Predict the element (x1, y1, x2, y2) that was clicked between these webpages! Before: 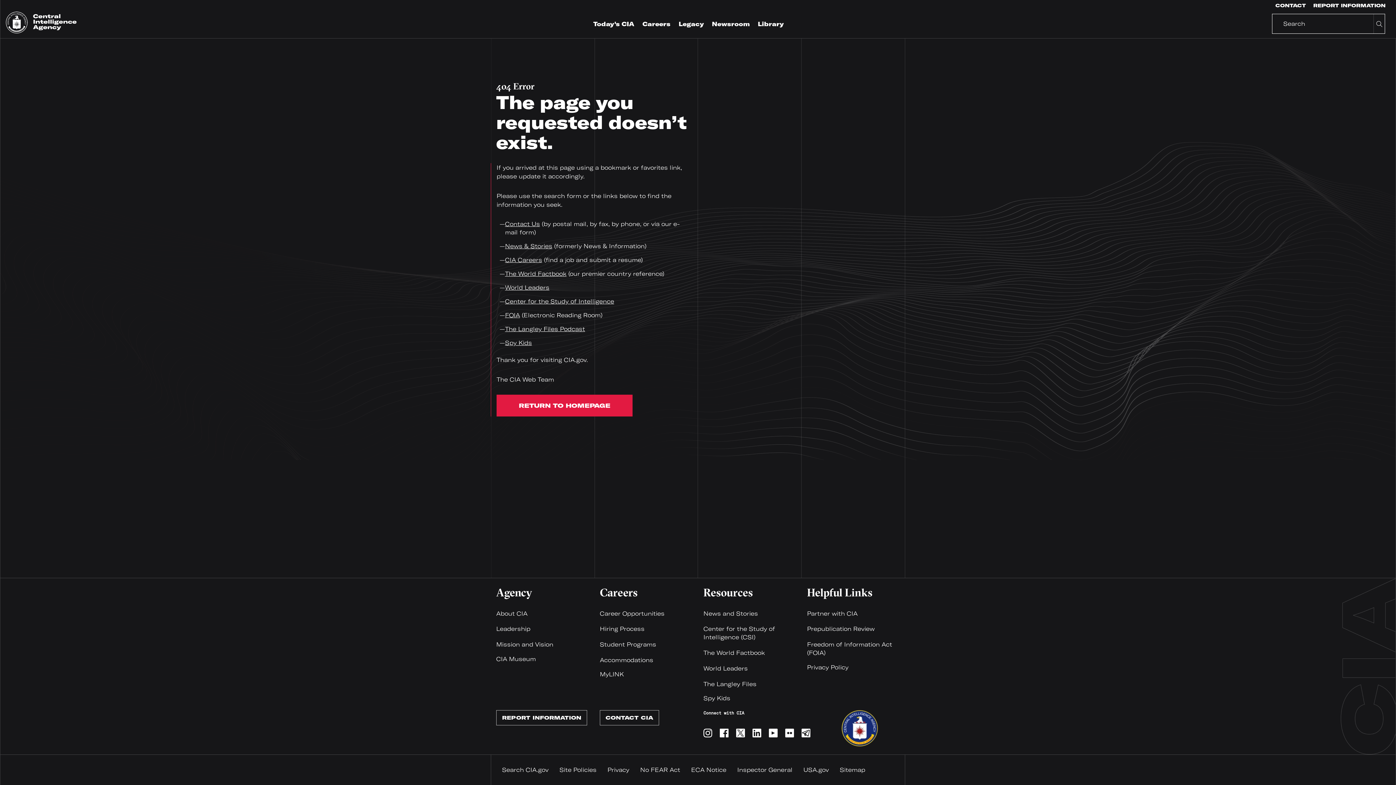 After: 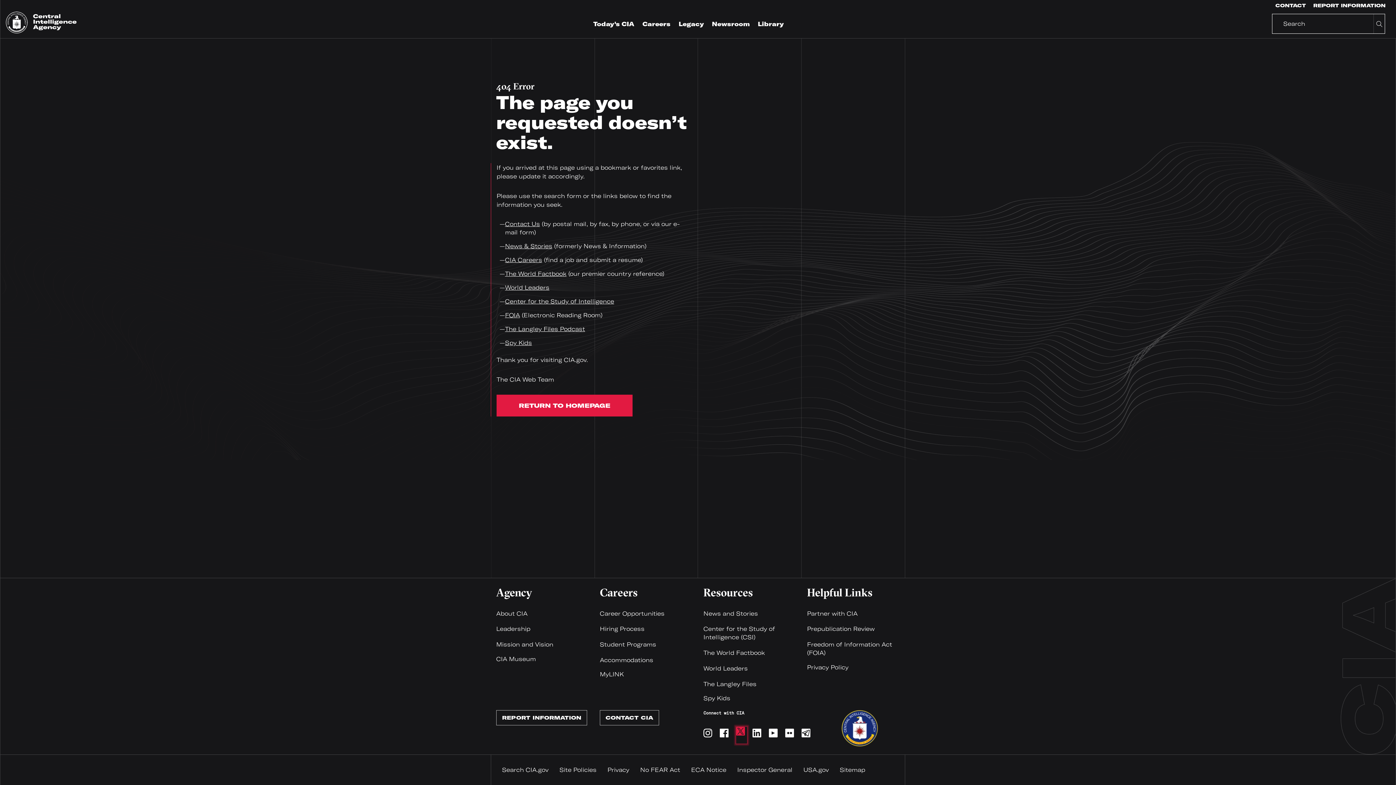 Action: label: Twitter bbox: (736, 727, 747, 744)